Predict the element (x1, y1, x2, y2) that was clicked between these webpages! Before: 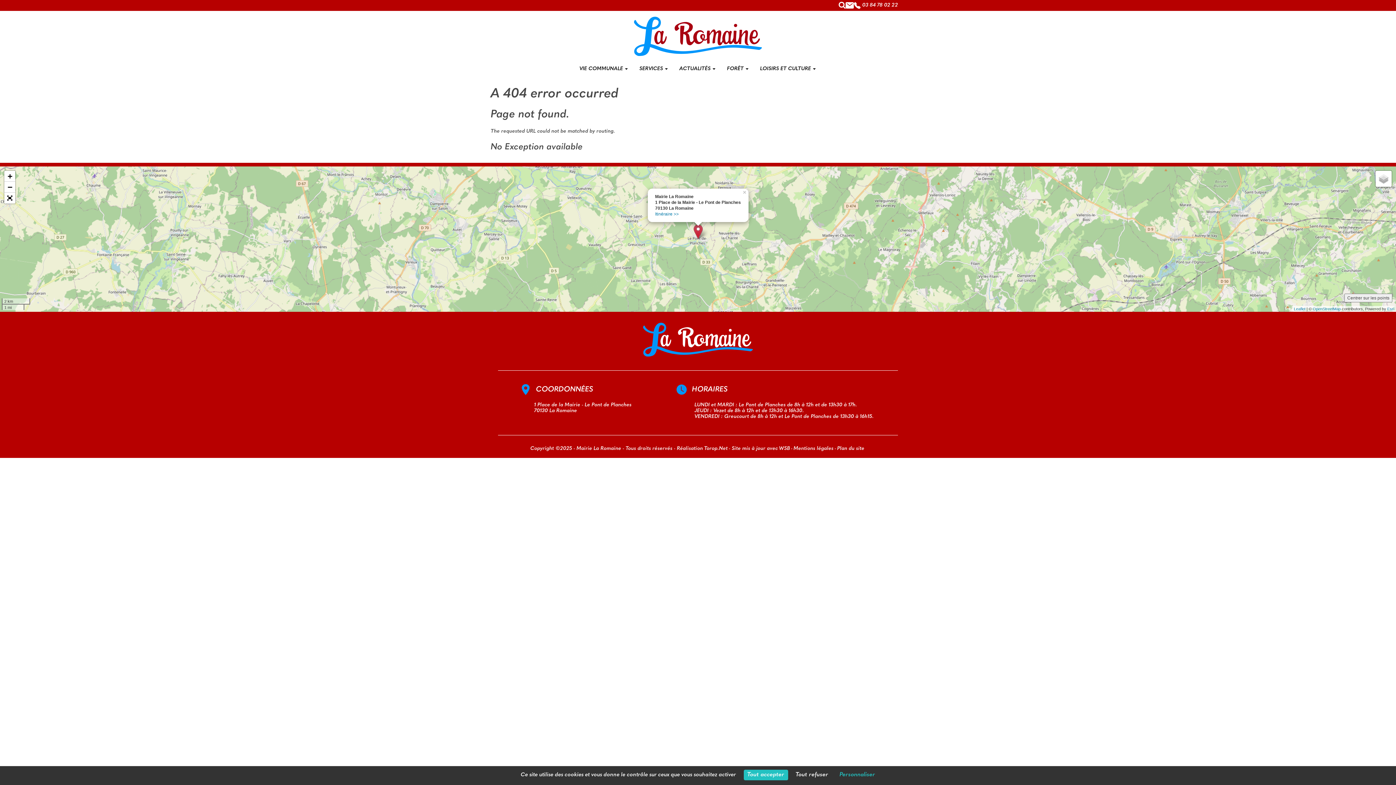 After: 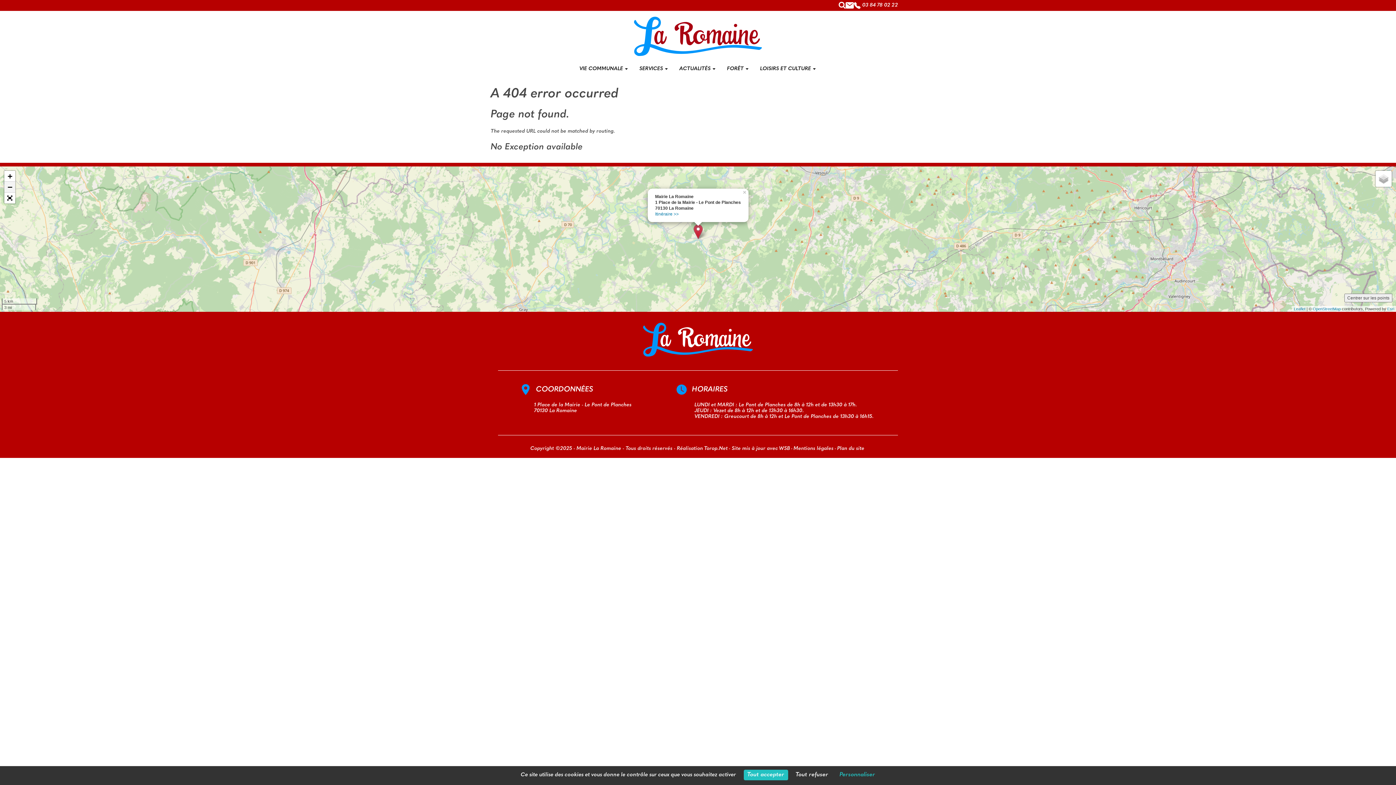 Action: label: Zoom out bbox: (4, 181, 15, 192)